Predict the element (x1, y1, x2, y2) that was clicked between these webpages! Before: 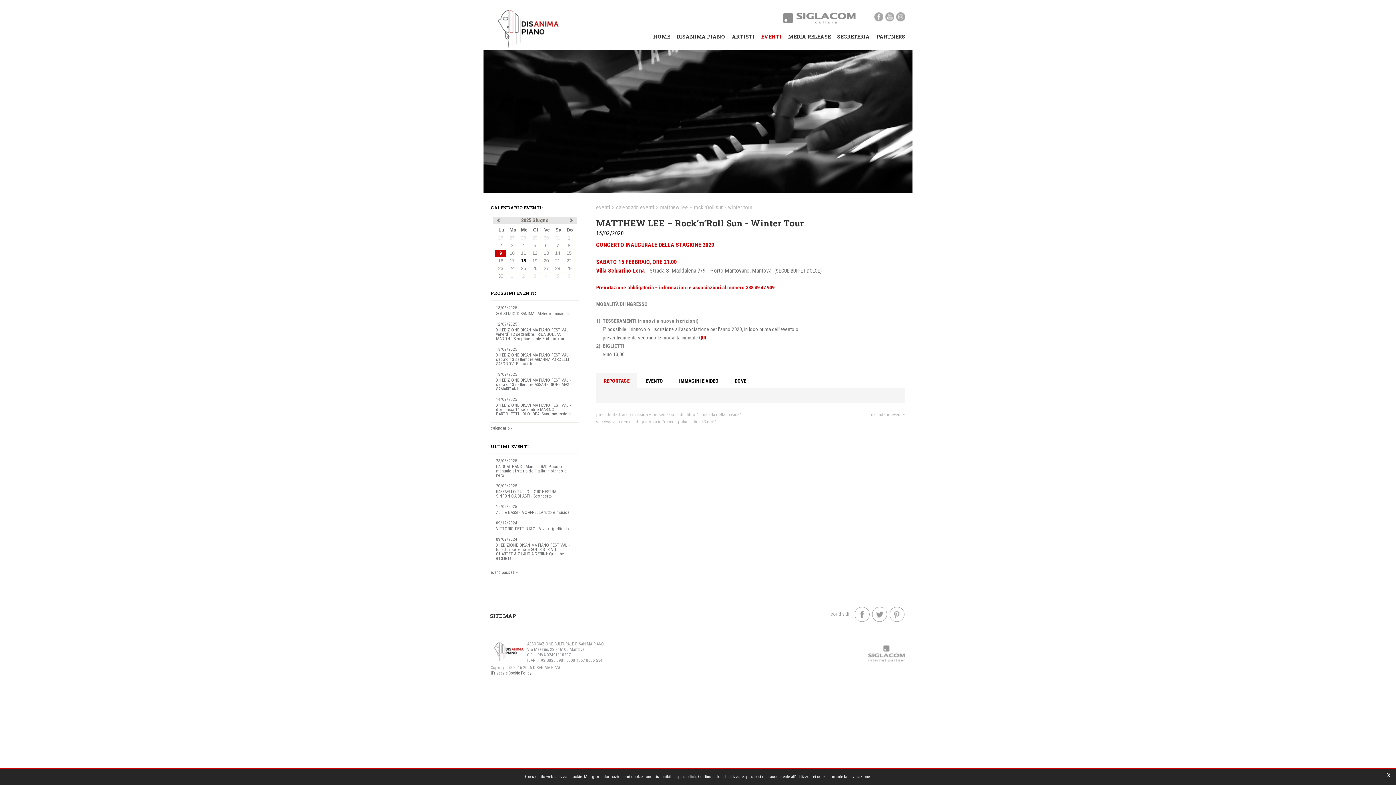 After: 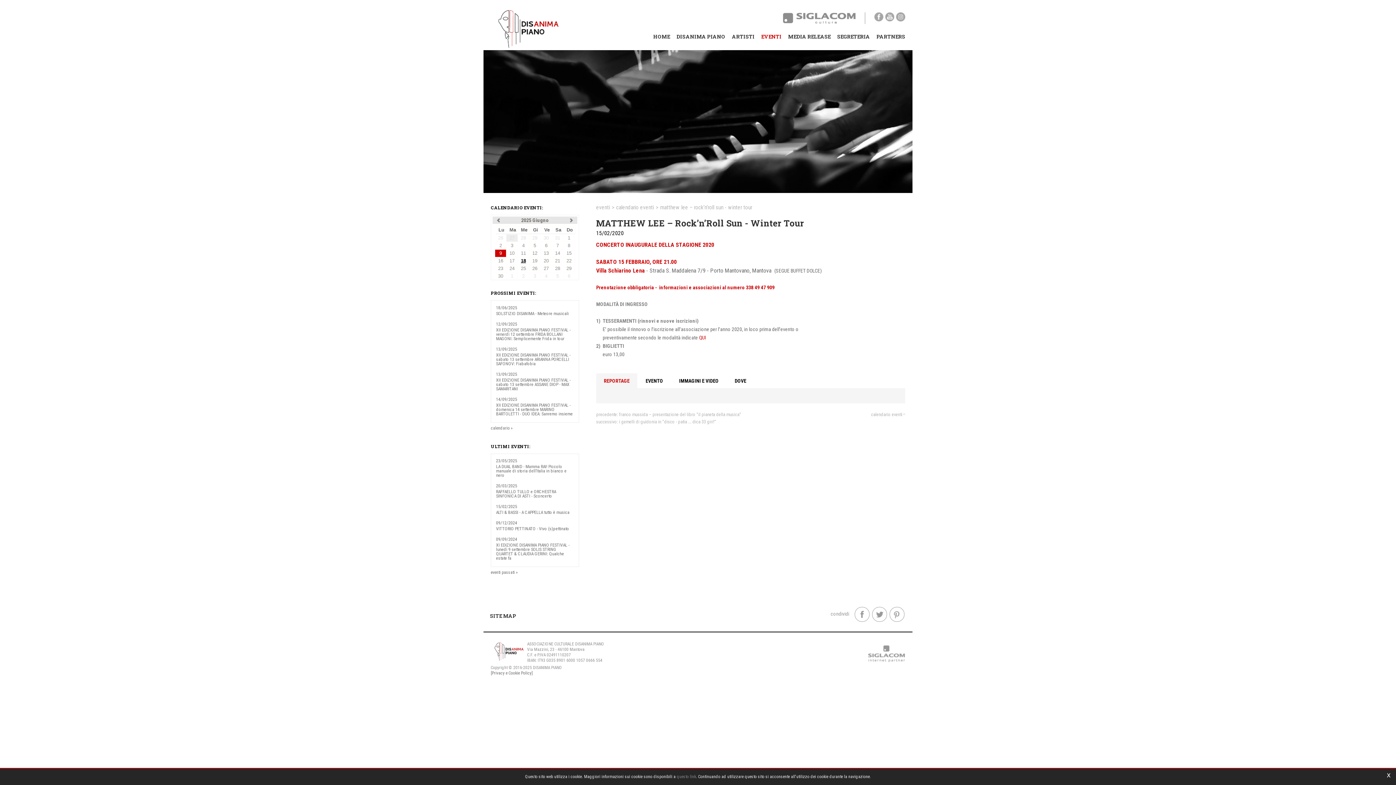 Action: bbox: (506, 234, 517, 241) label: 27